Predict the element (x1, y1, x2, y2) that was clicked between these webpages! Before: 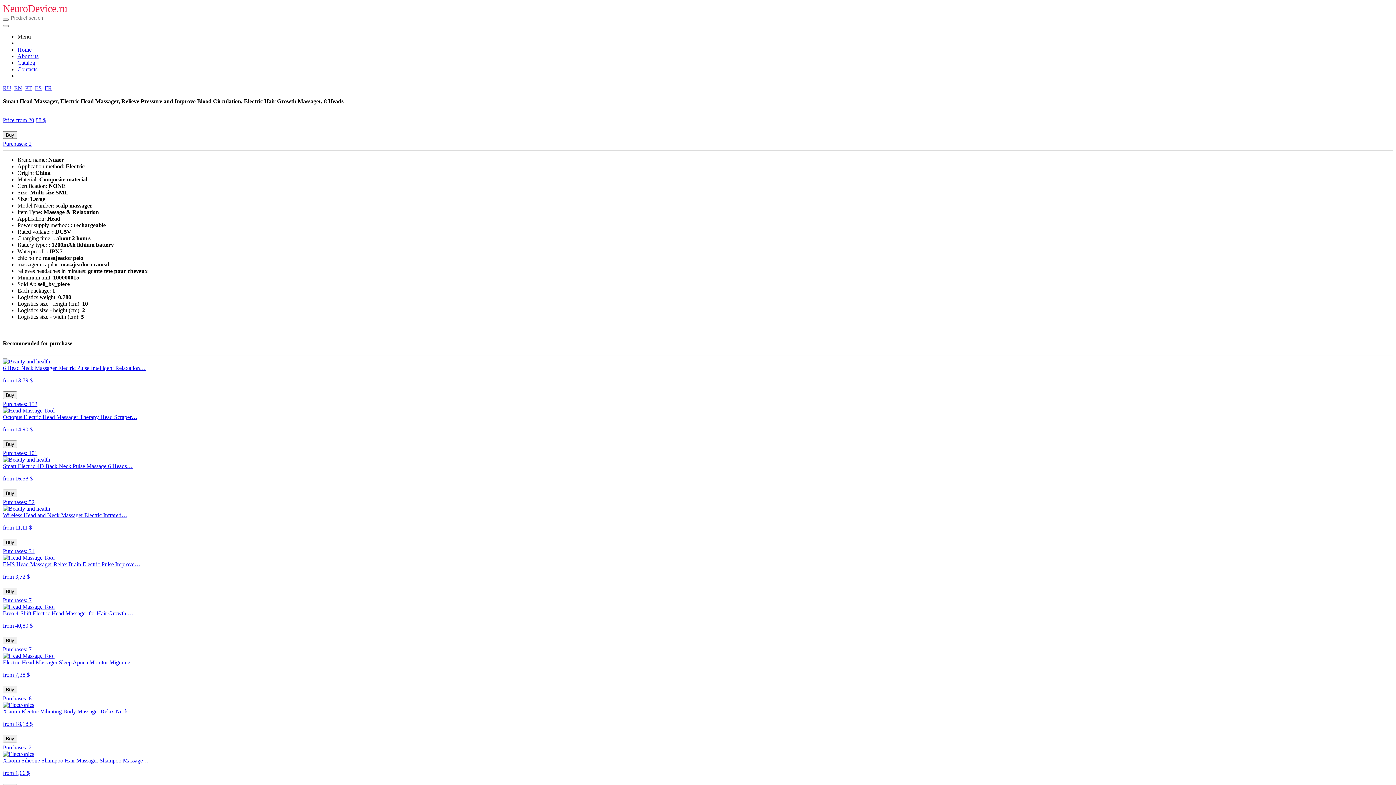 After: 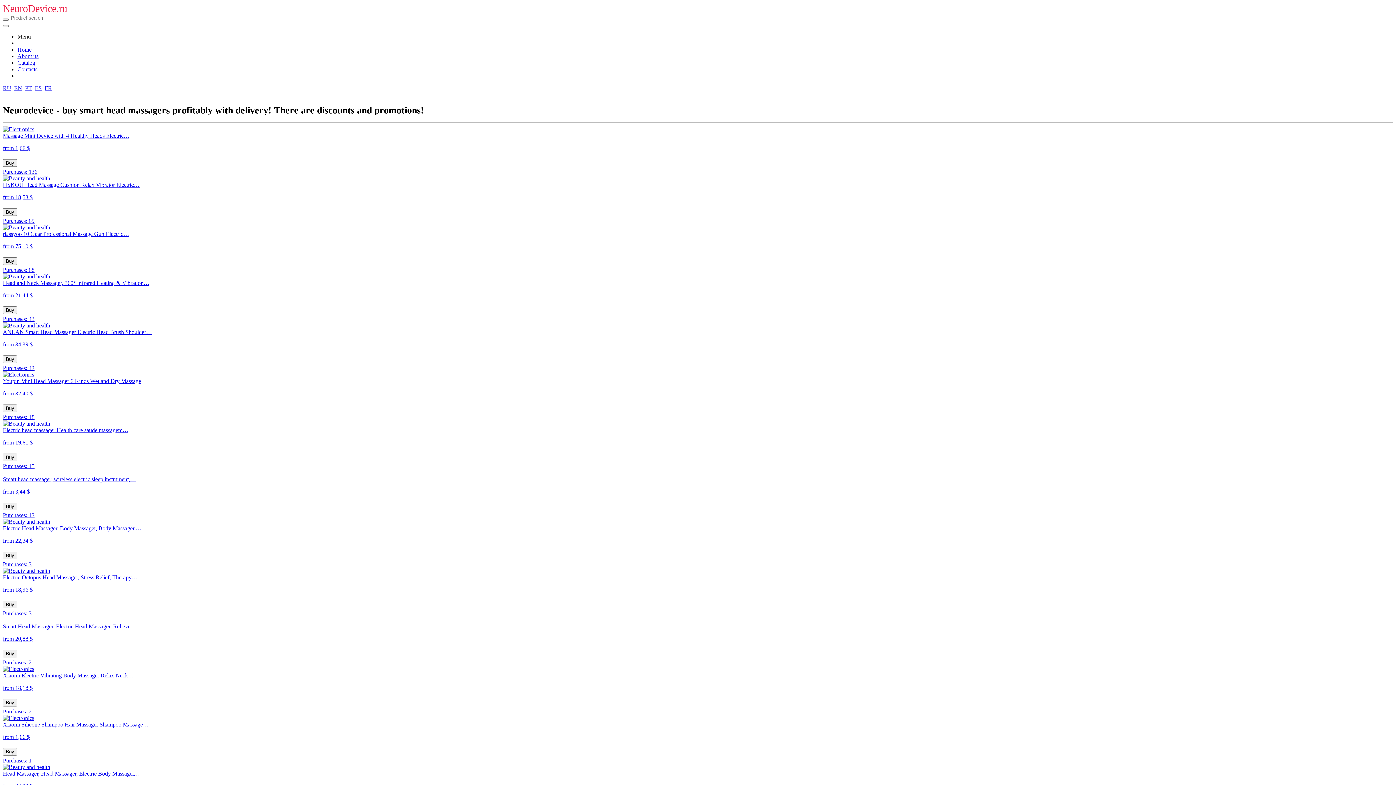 Action: label: Home bbox: (17, 46, 31, 52)